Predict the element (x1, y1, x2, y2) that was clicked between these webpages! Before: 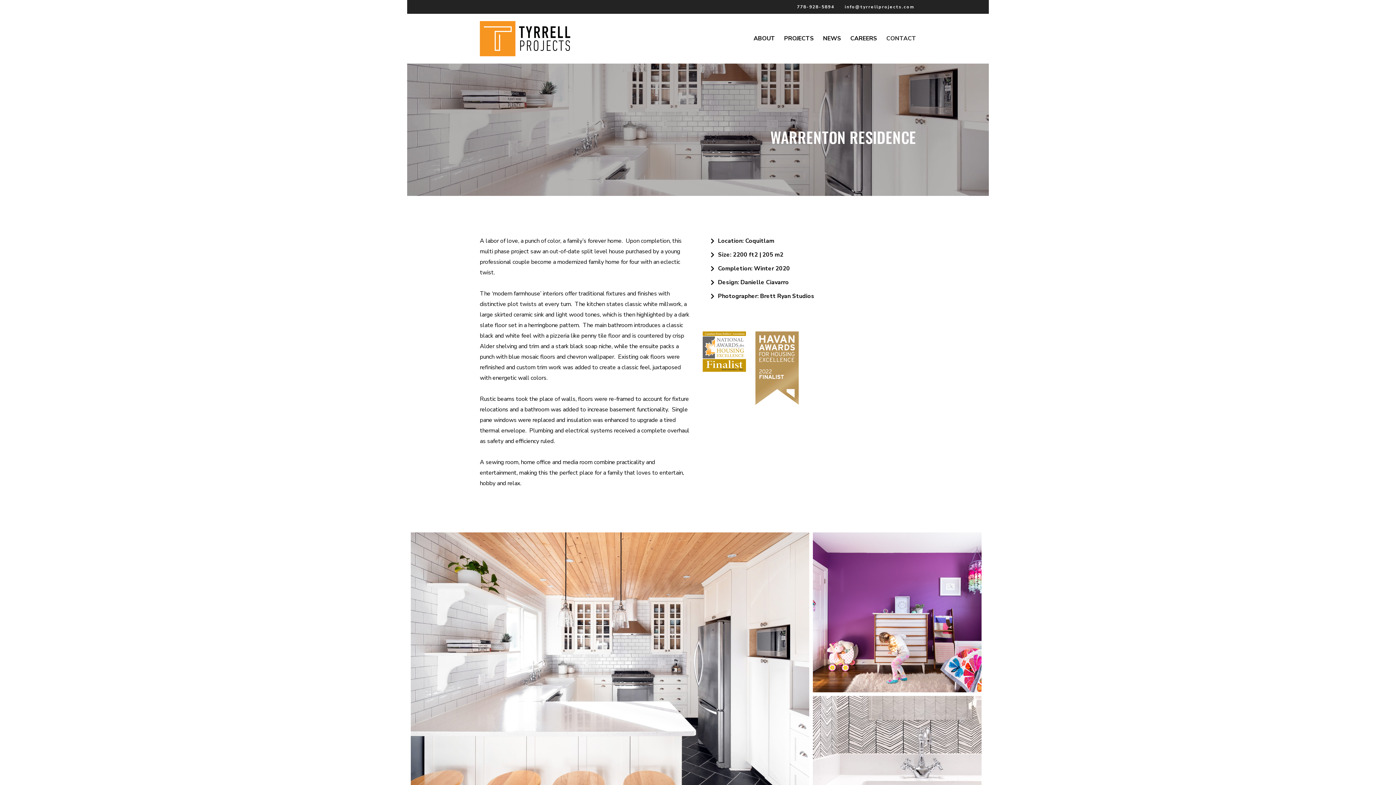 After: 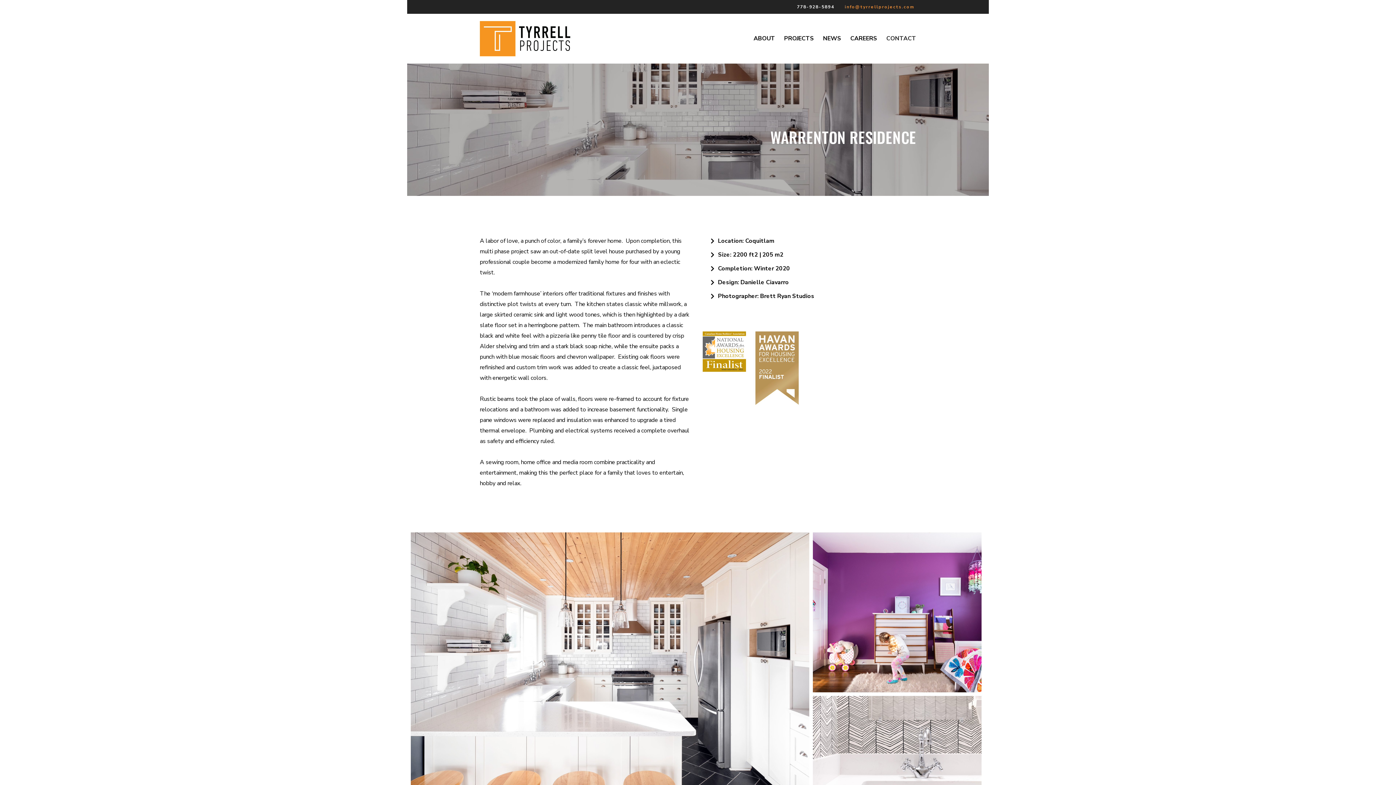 Action: bbox: (845, 4, 914, 9) label: info@tyrrellprojects.com